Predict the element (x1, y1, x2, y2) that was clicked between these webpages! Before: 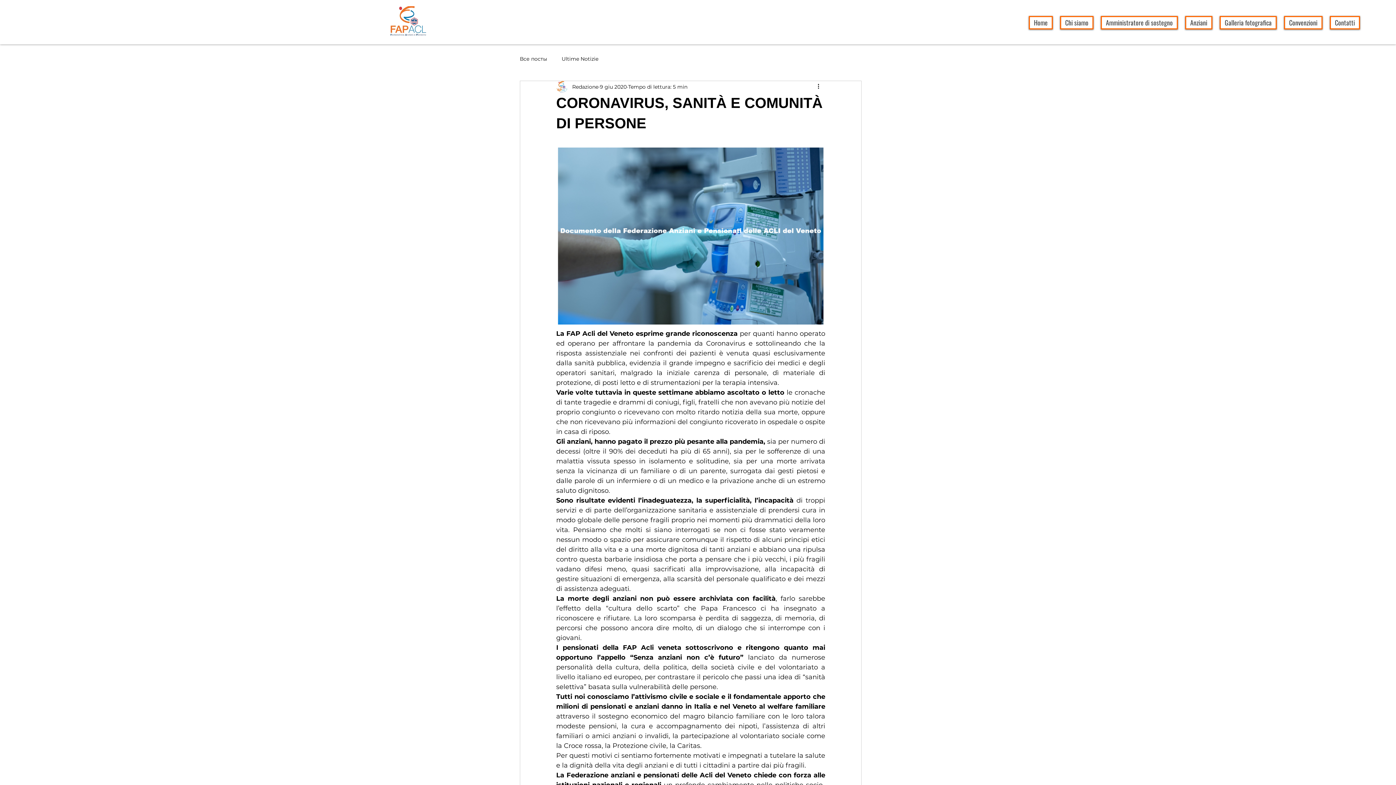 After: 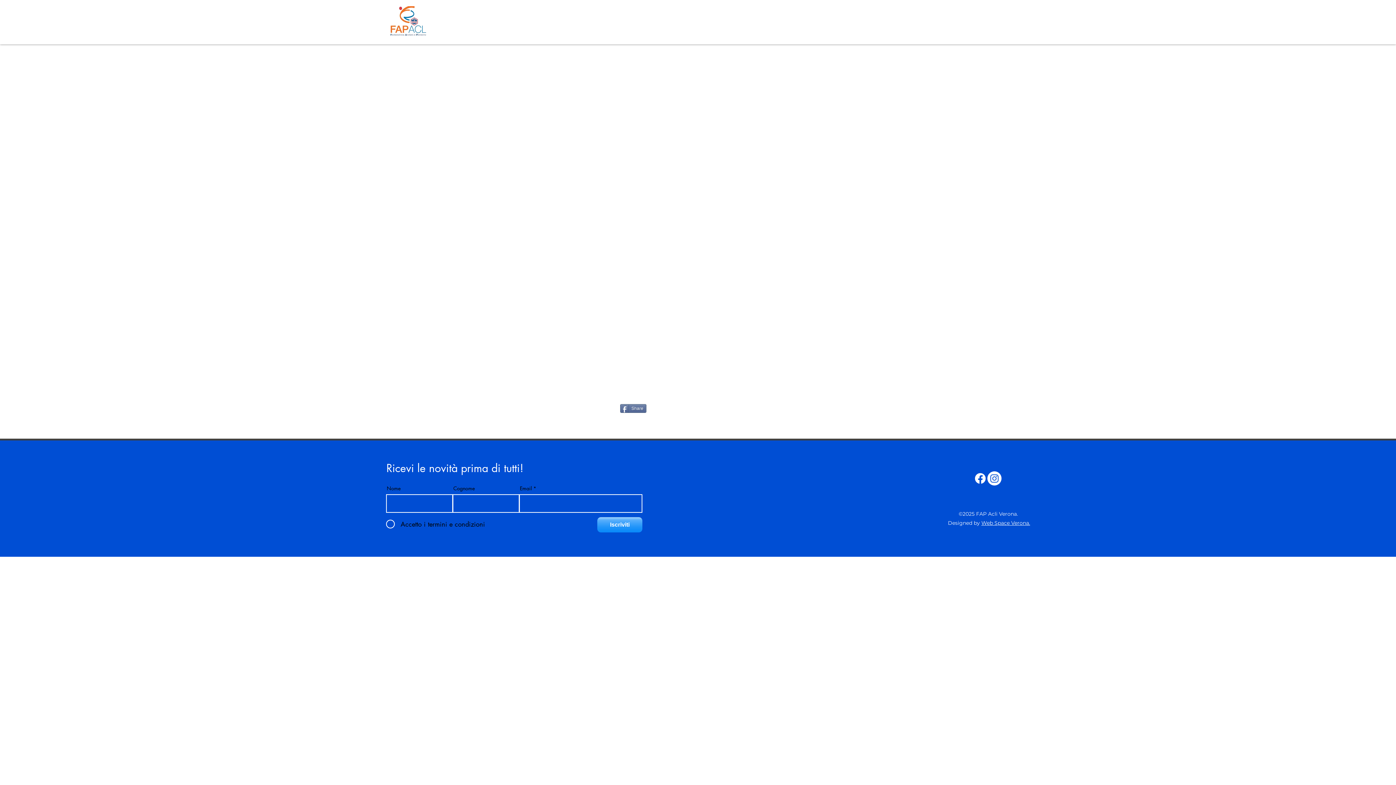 Action: label: Anziani bbox: (1185, 16, 1212, 29)